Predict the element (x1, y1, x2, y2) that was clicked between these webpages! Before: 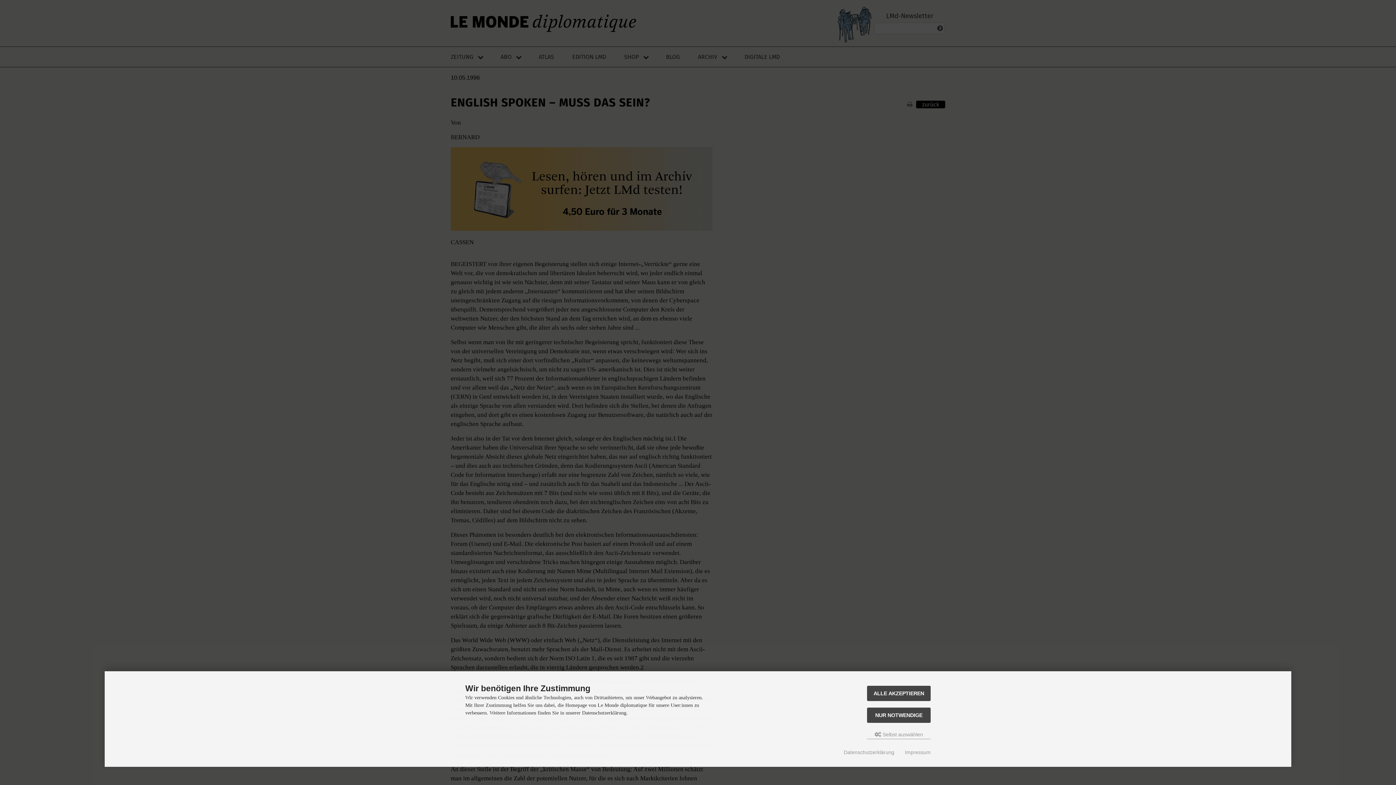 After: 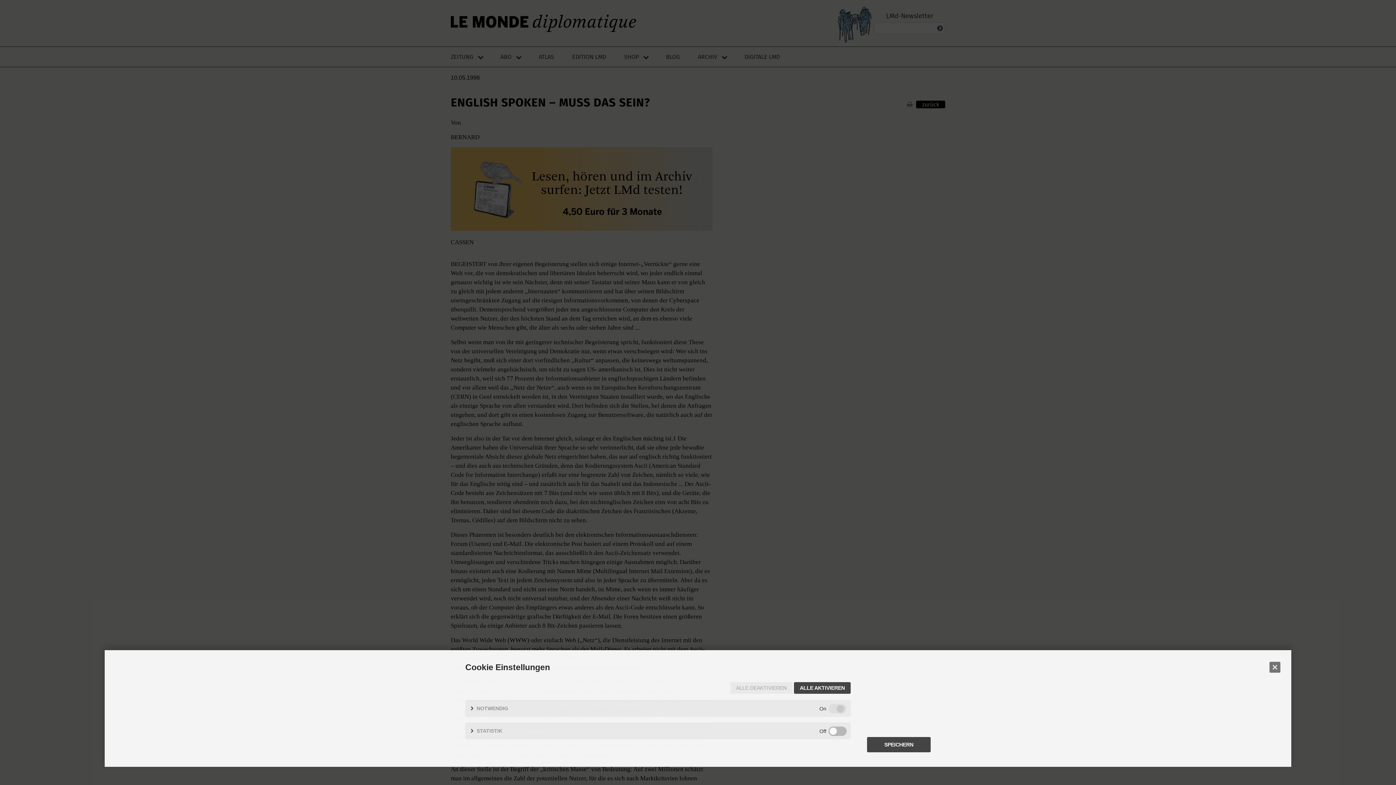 Action: bbox: (867, 730, 930, 739) label:  Selbst auswählen